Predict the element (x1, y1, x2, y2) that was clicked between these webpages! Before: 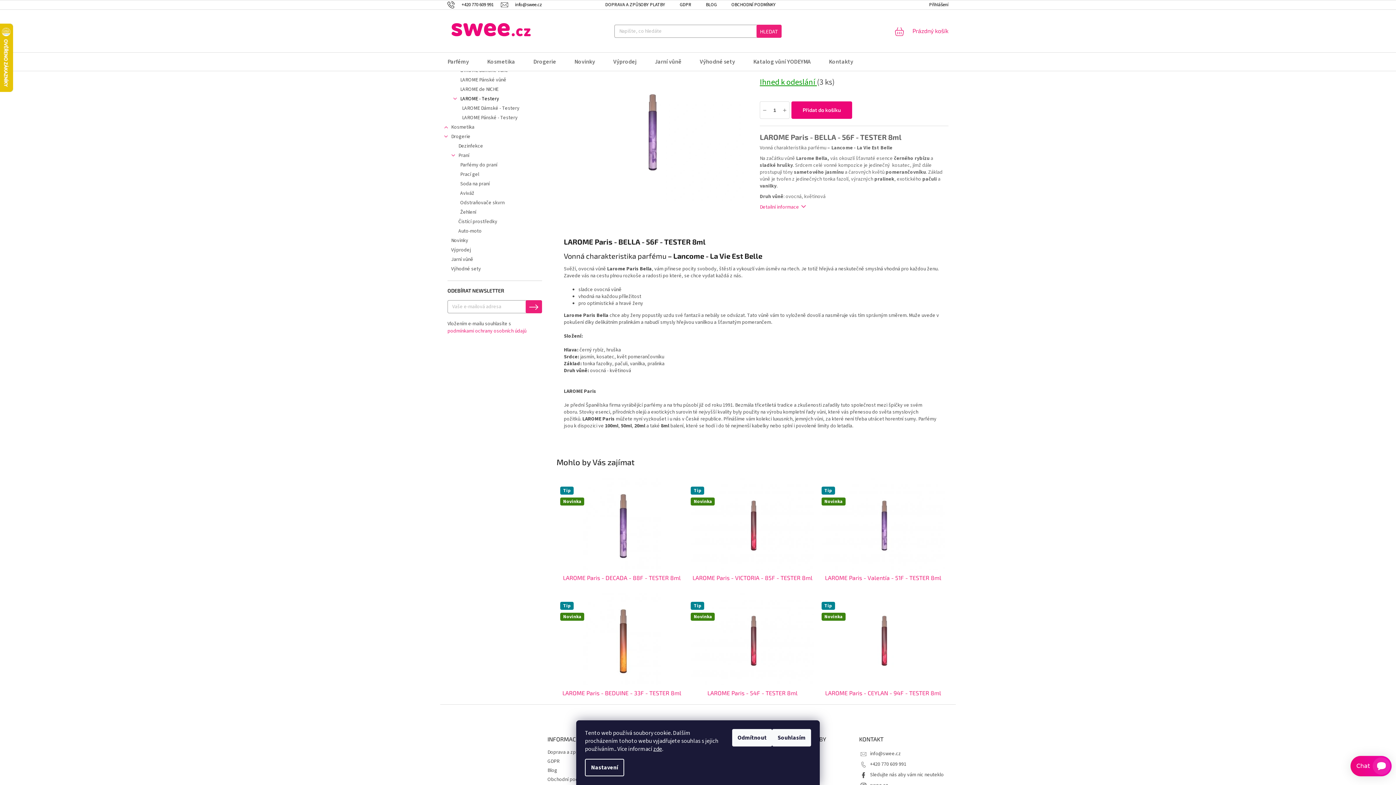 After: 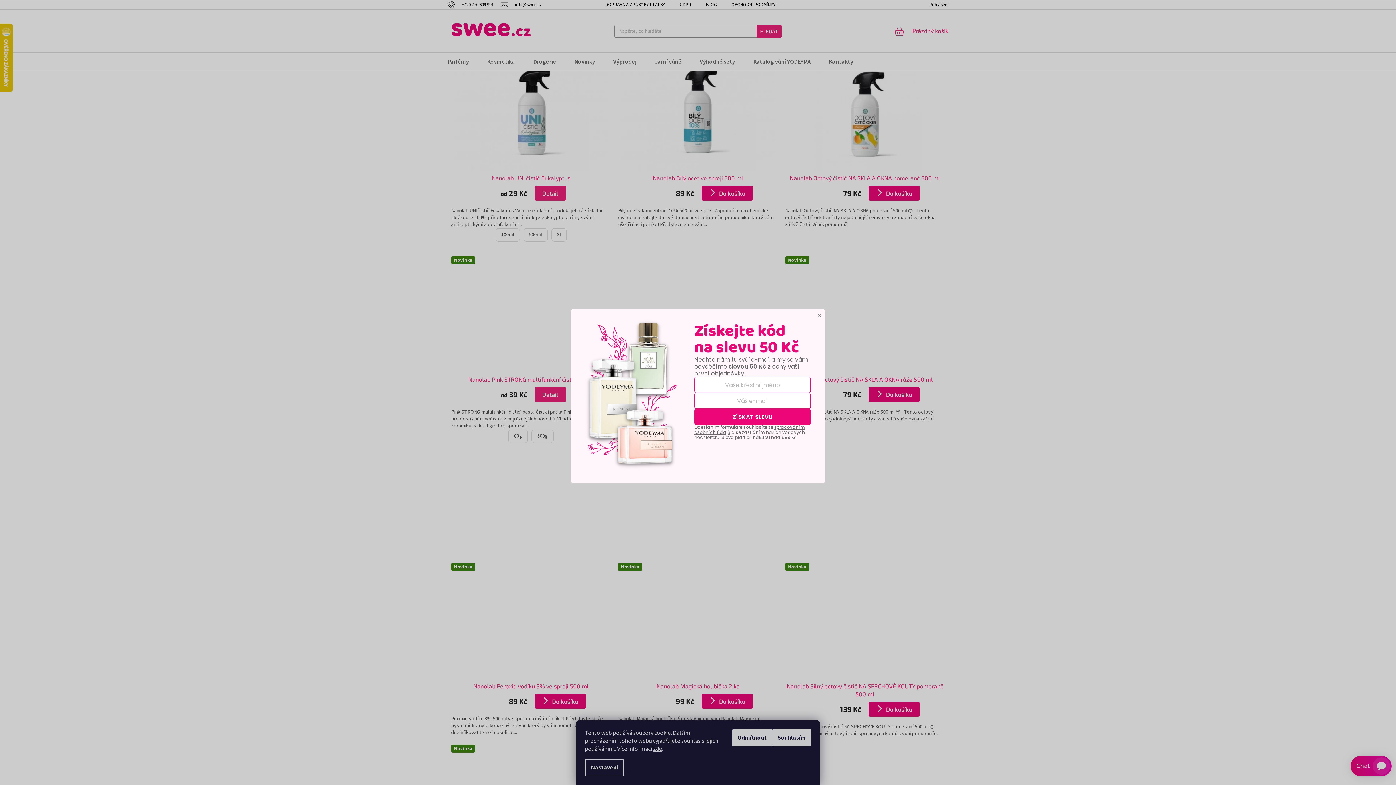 Action: label: Čistící prostředky bbox: (440, 217, 549, 226)